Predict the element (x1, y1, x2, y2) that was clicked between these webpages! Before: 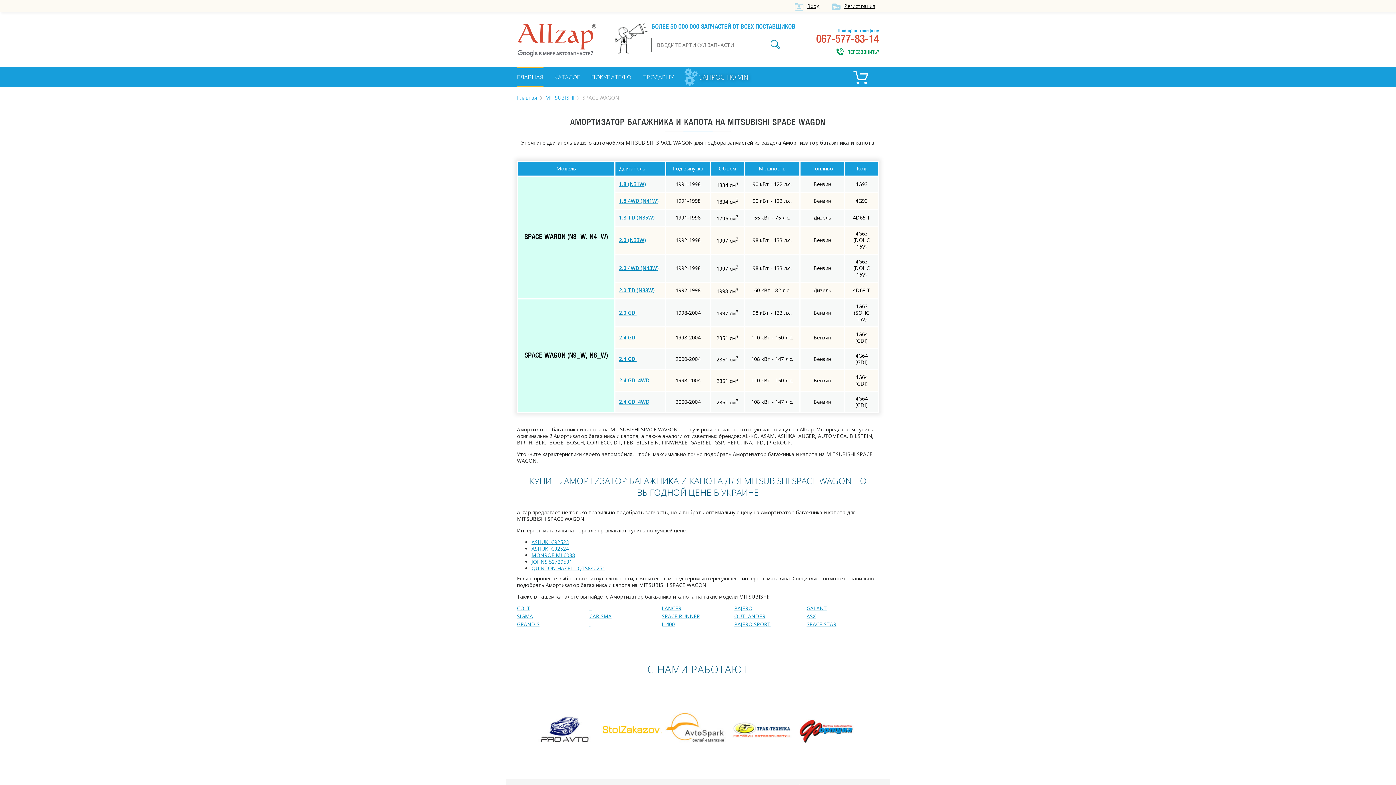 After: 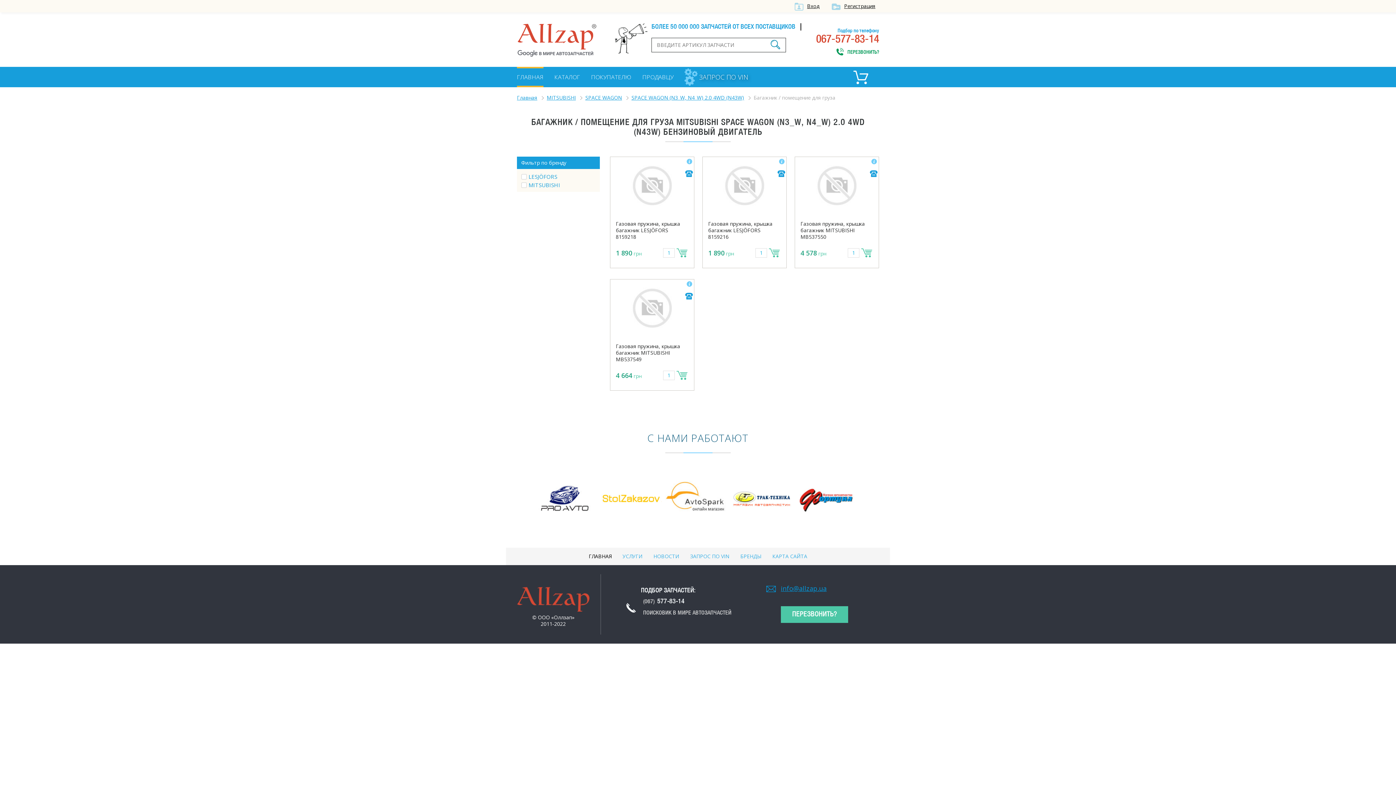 Action: label: 2.0 4WD (N43W) bbox: (619, 264, 658, 271)